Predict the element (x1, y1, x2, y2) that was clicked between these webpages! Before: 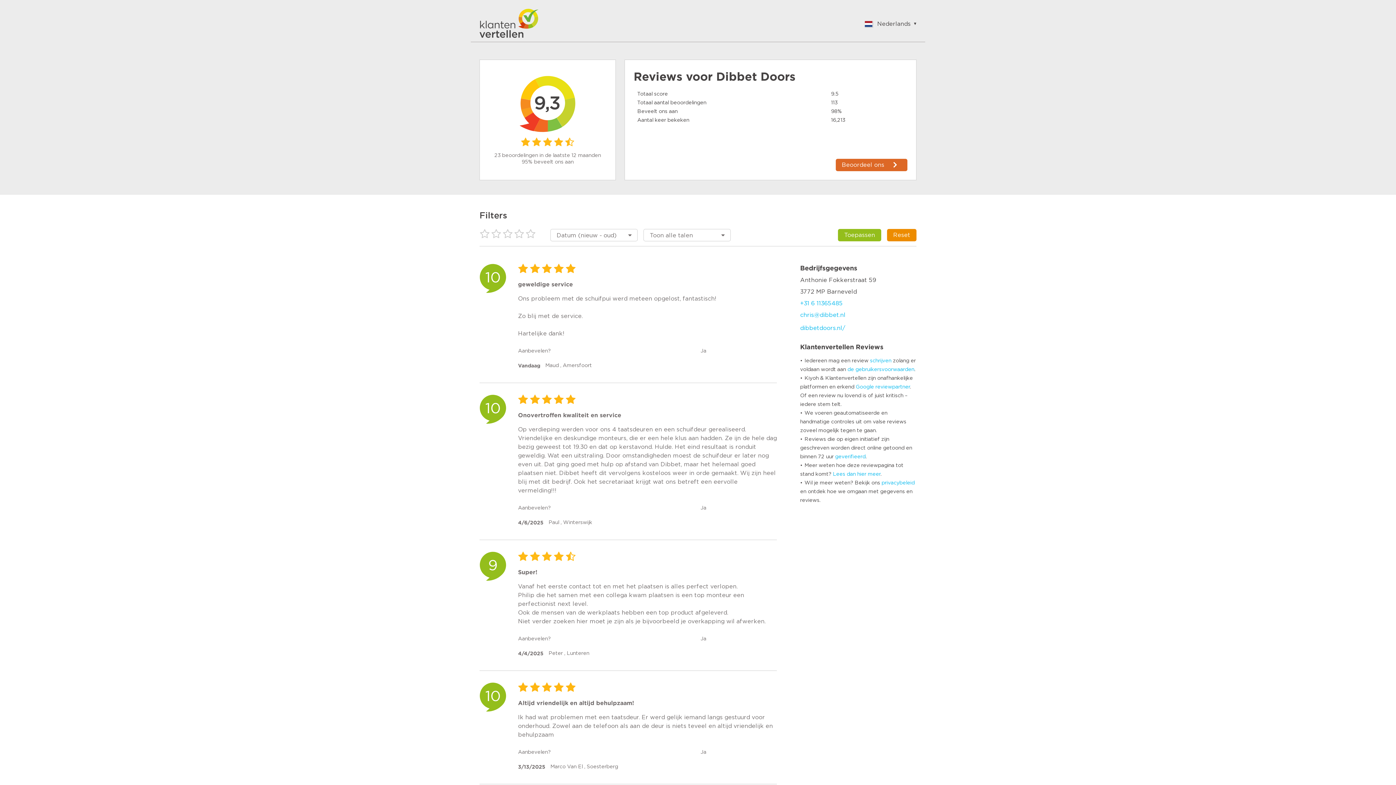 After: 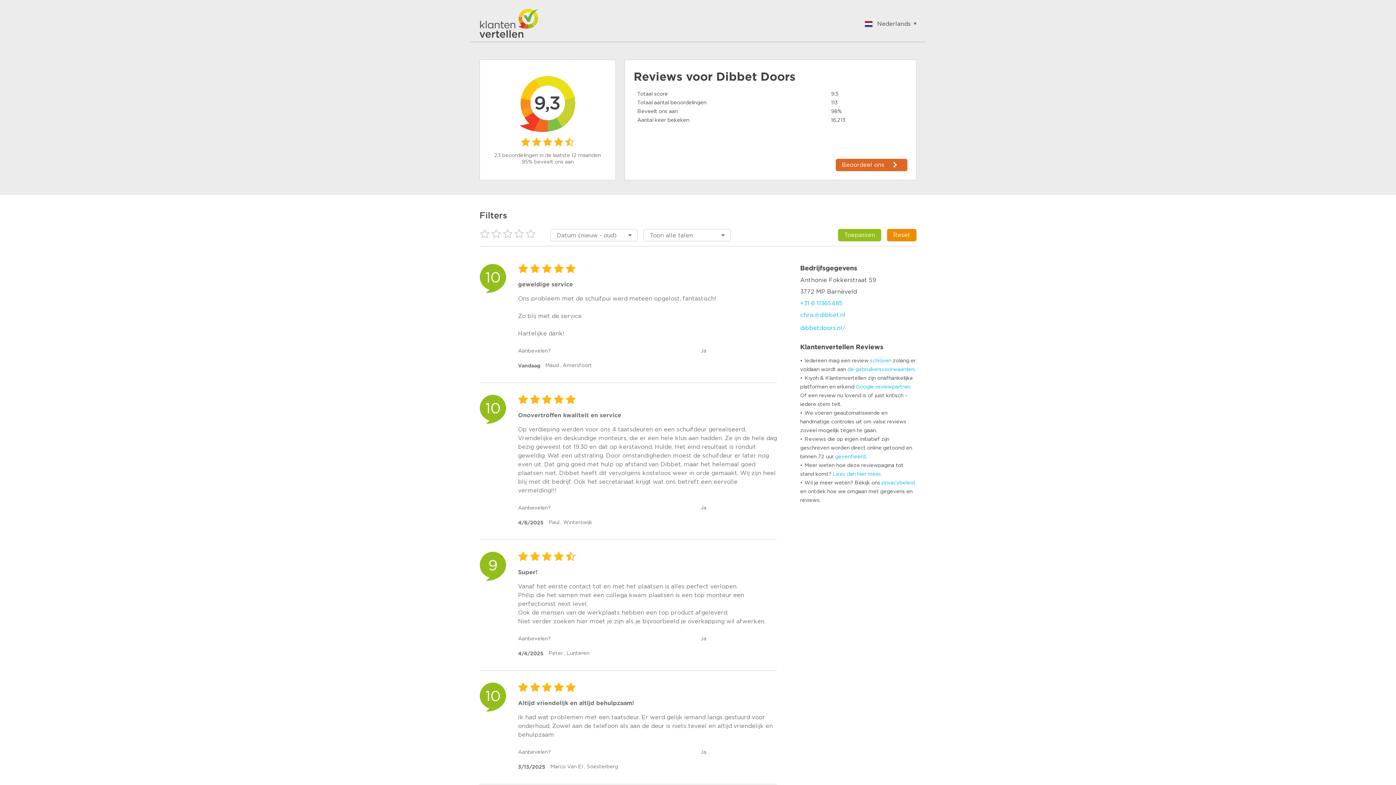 Action: label: schrijven bbox: (870, 358, 891, 363)